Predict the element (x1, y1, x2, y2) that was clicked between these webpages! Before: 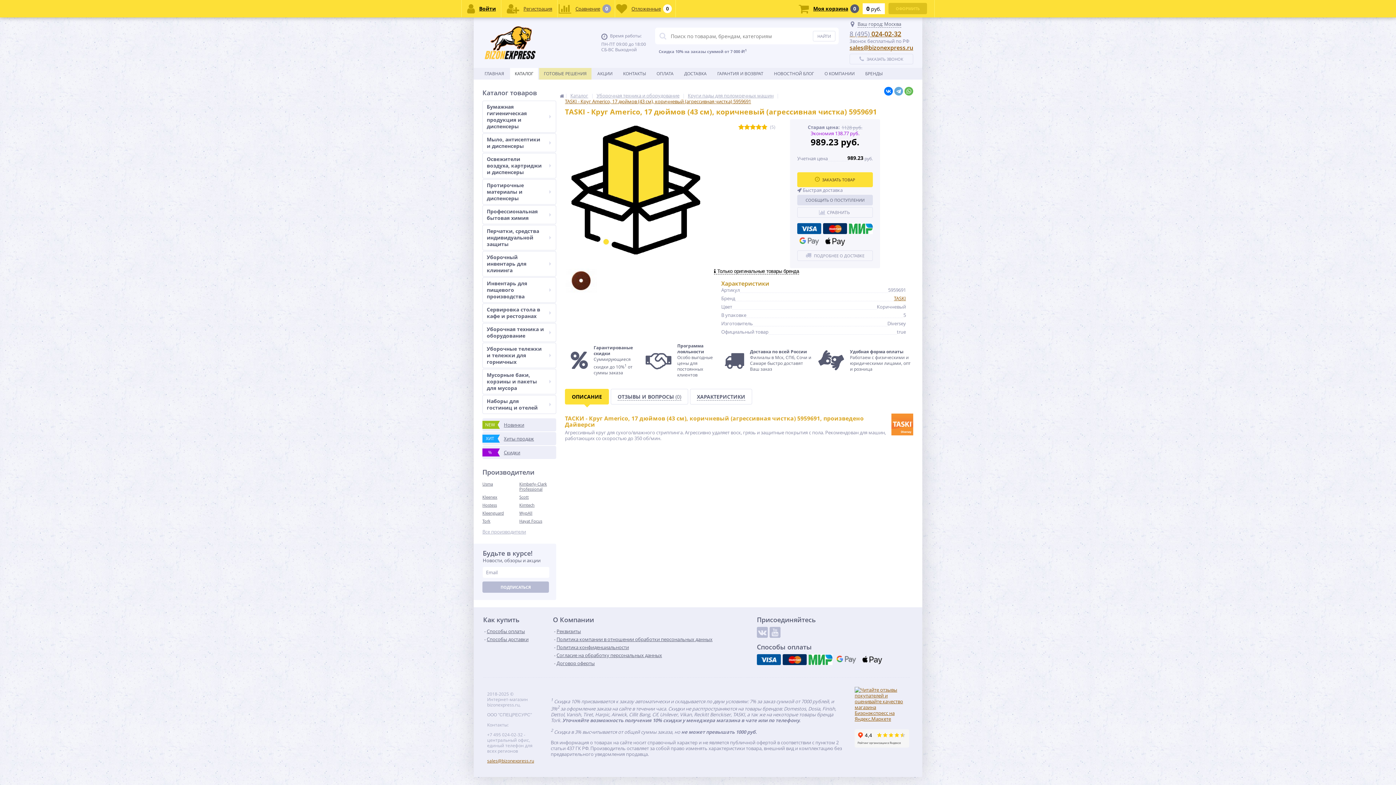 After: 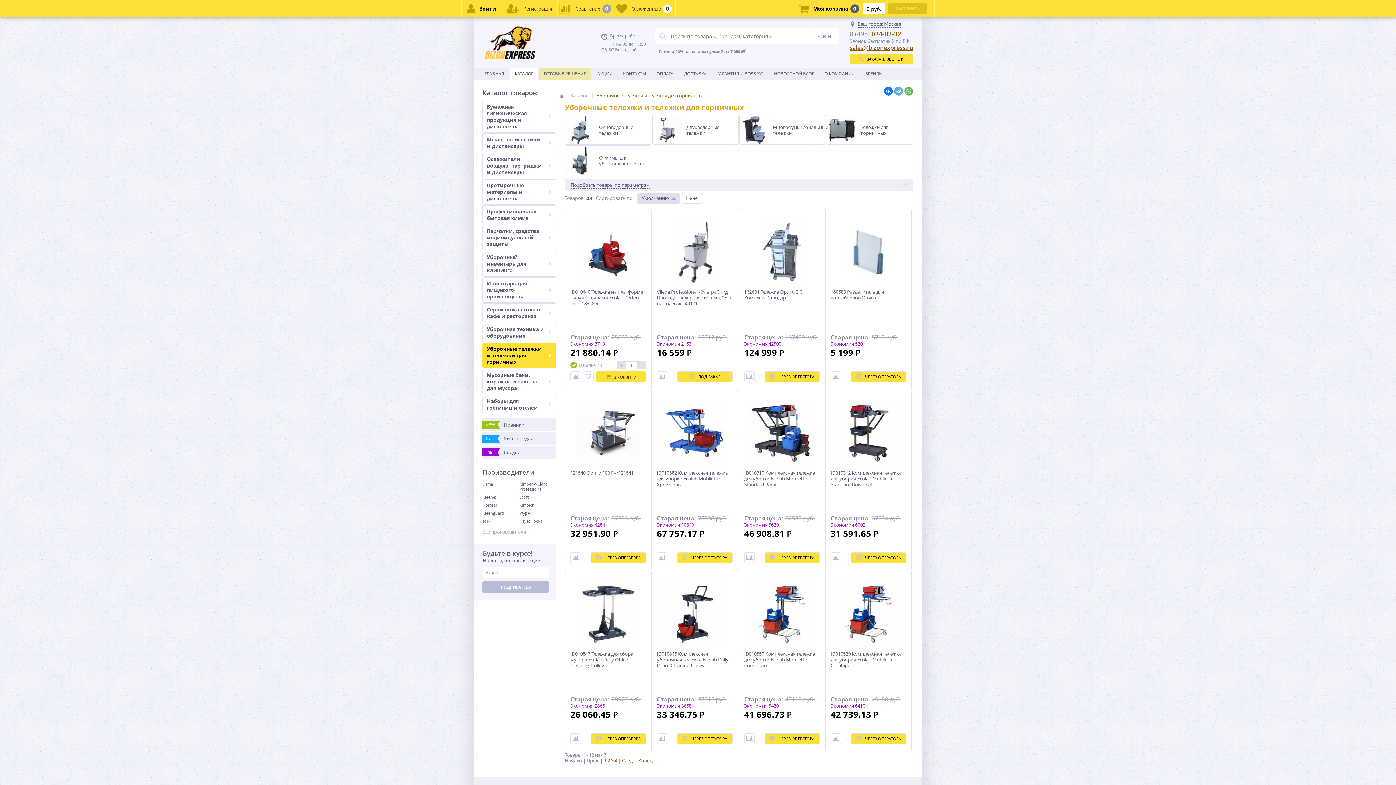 Action: label: Уборочные тележки и тележки для горничных bbox: (482, 342, 556, 368)